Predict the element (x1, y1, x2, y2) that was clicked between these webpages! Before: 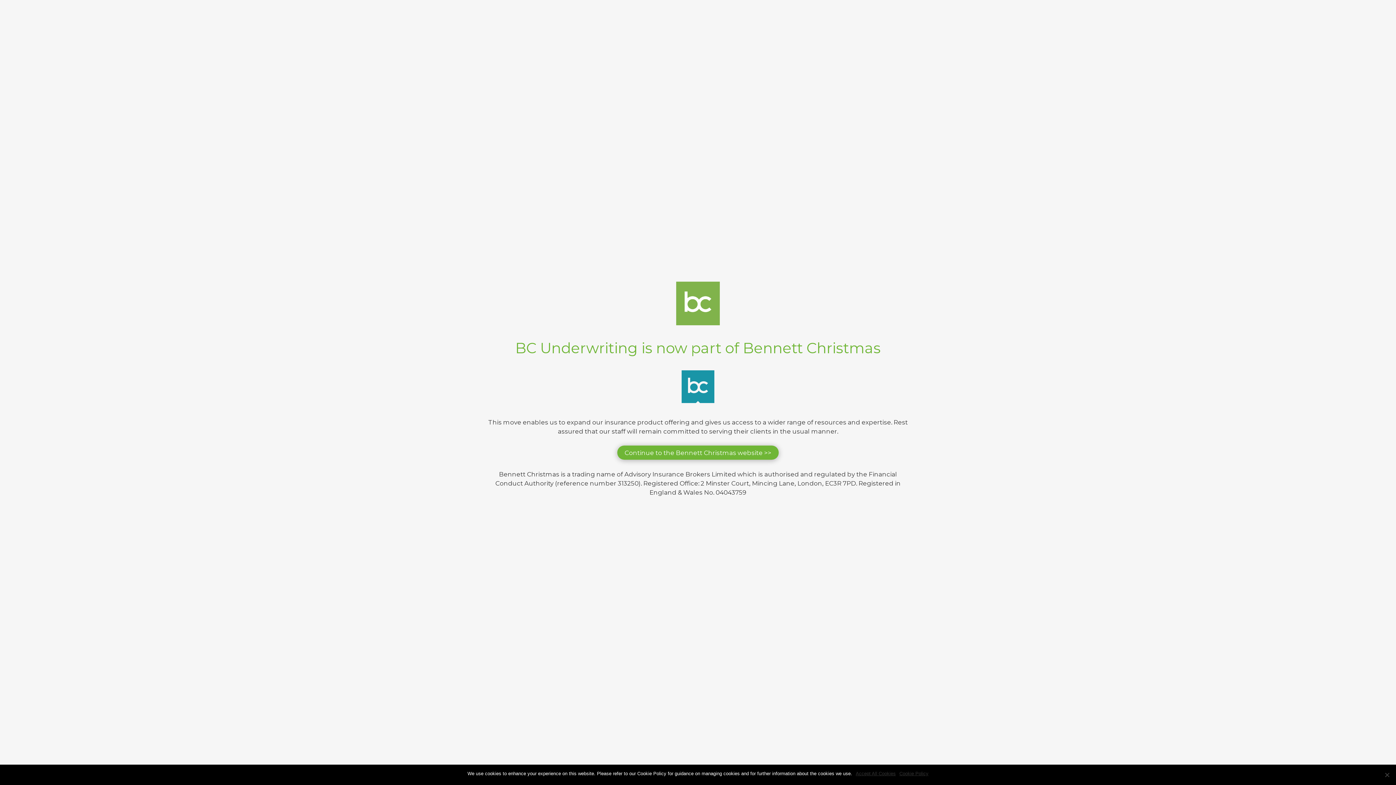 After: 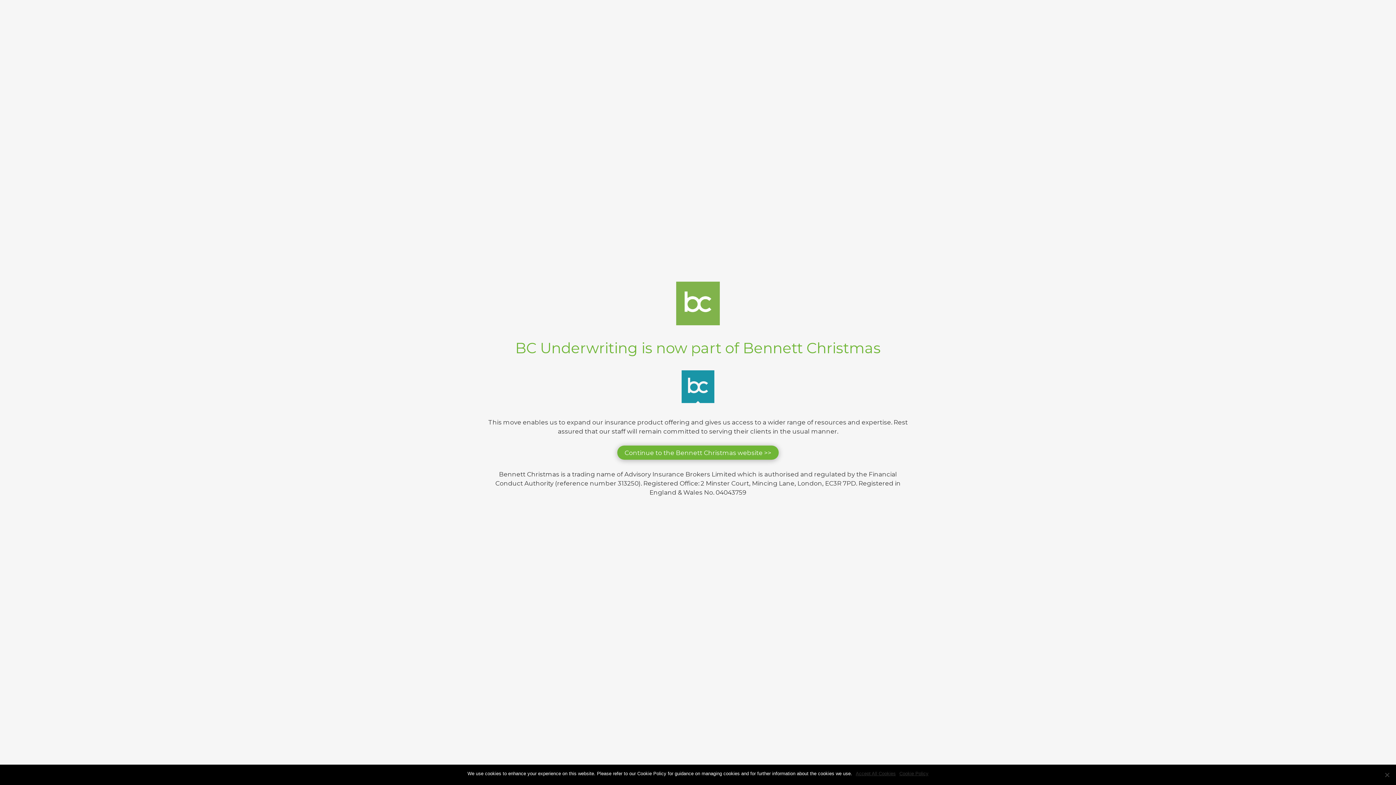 Action: label: Cookie Policy bbox: (899, 770, 928, 777)